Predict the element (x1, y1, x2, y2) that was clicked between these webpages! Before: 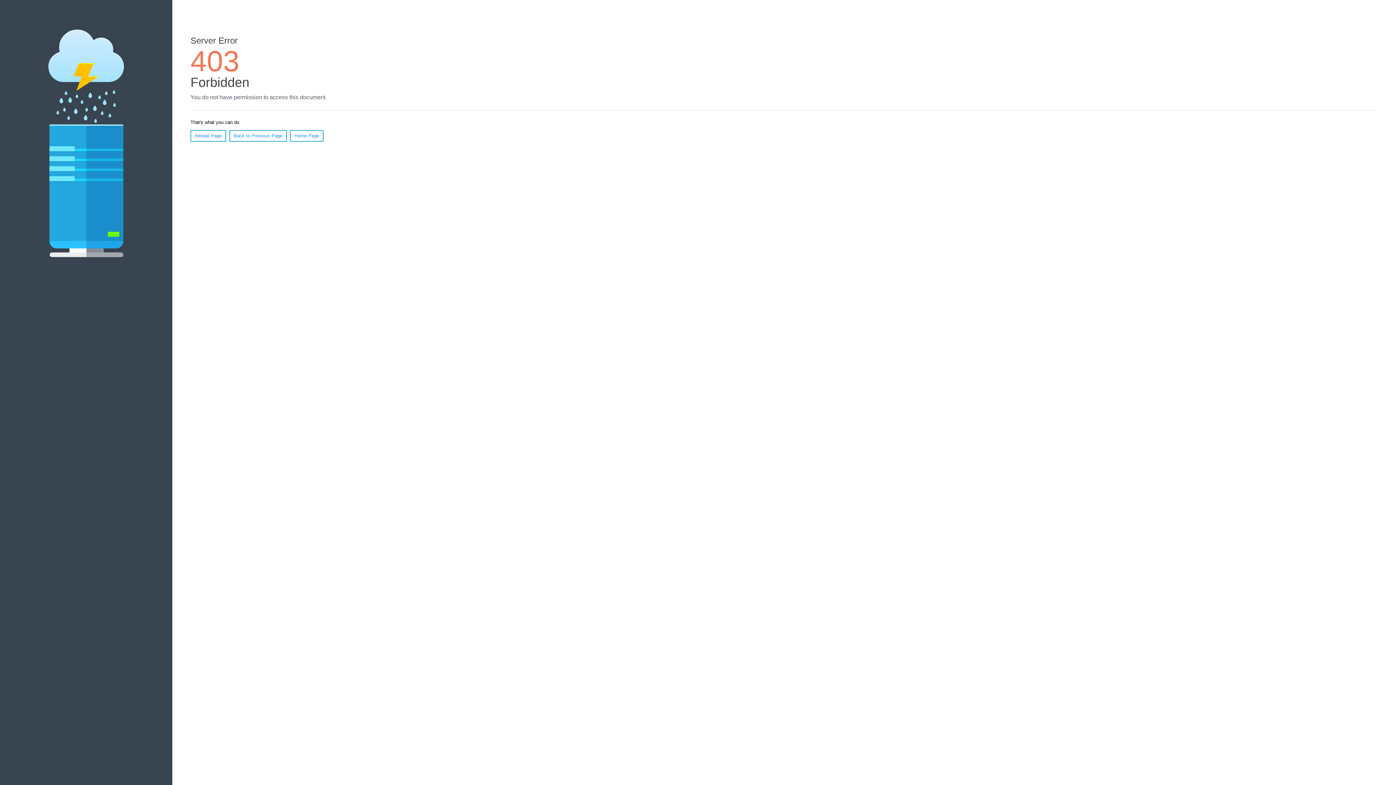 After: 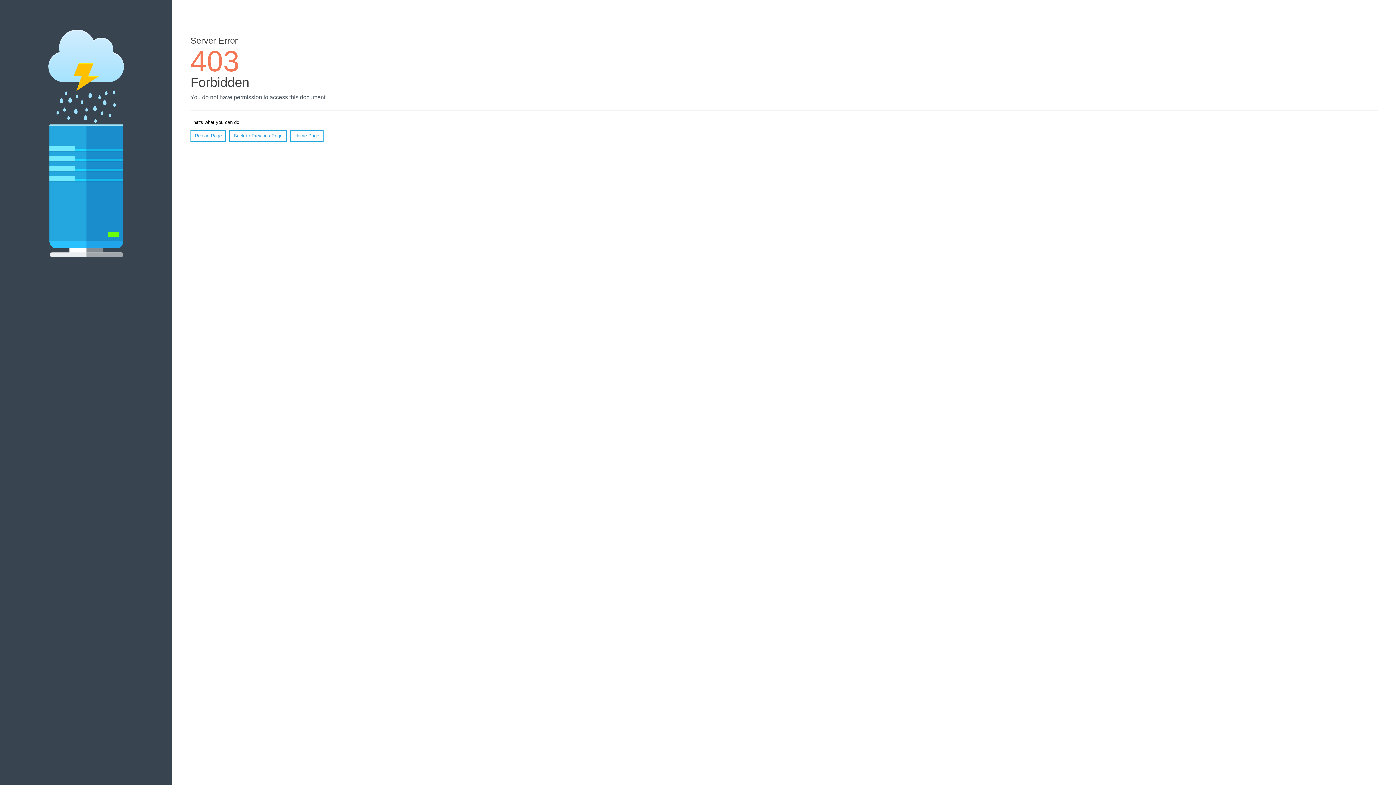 Action: label: Reload Page bbox: (190, 130, 226, 141)